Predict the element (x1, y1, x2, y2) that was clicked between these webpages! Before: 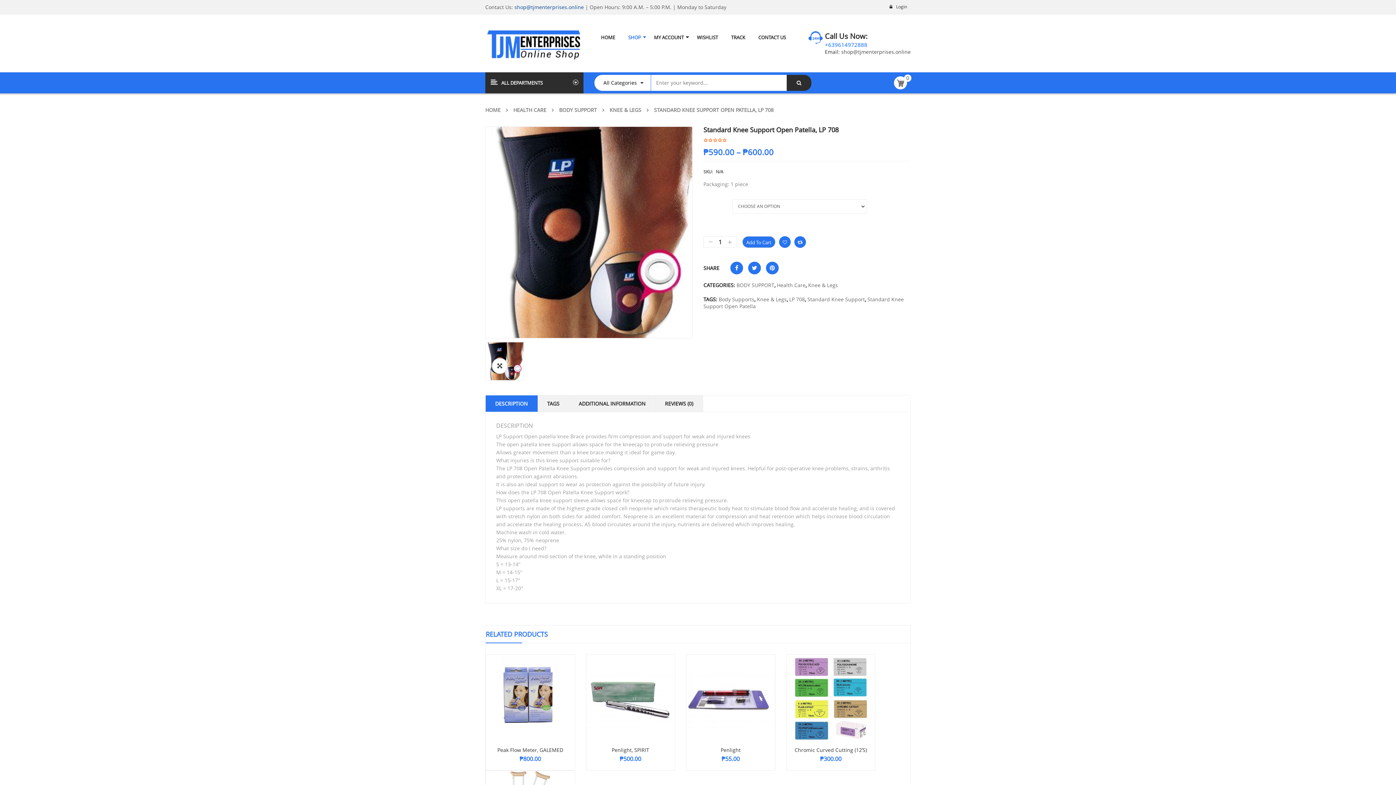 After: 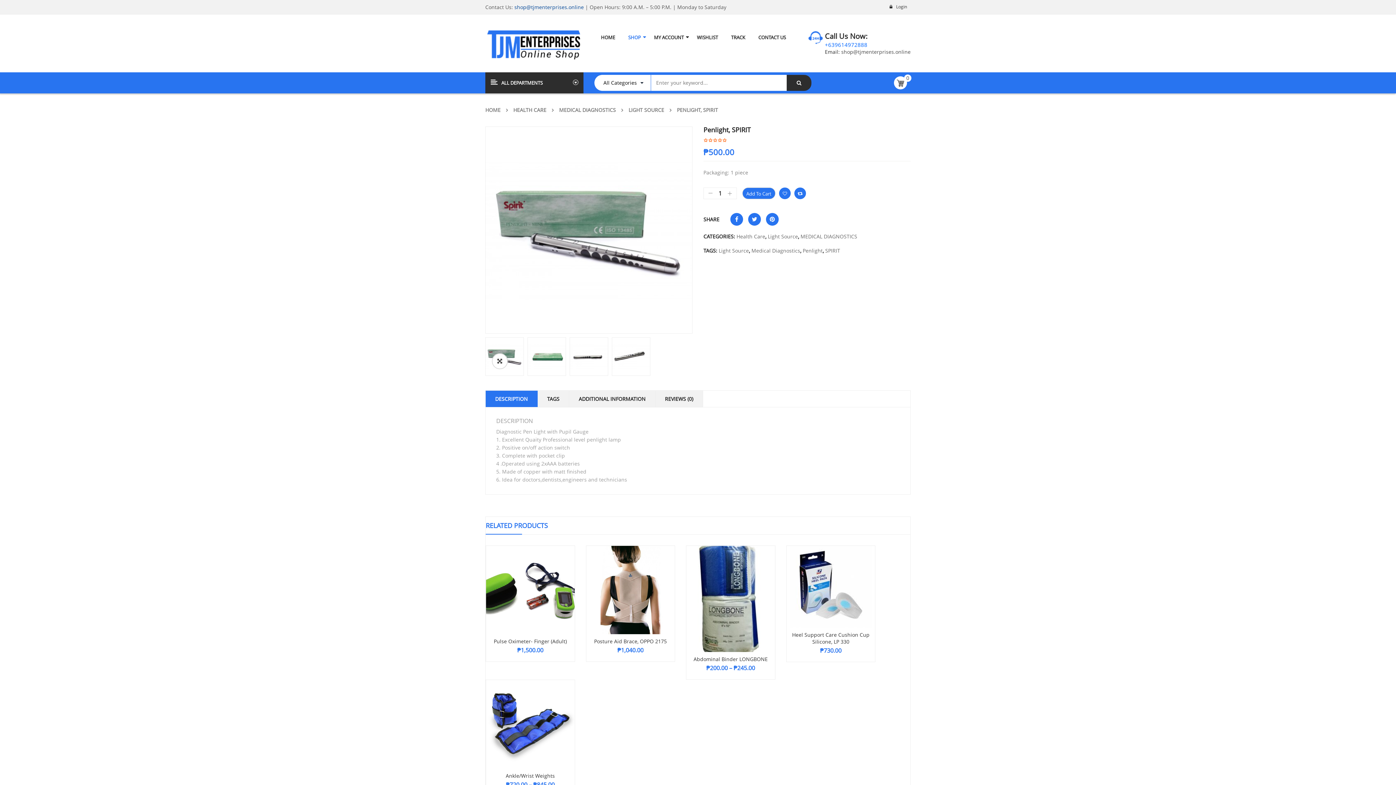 Action: bbox: (586, 654, 674, 743)